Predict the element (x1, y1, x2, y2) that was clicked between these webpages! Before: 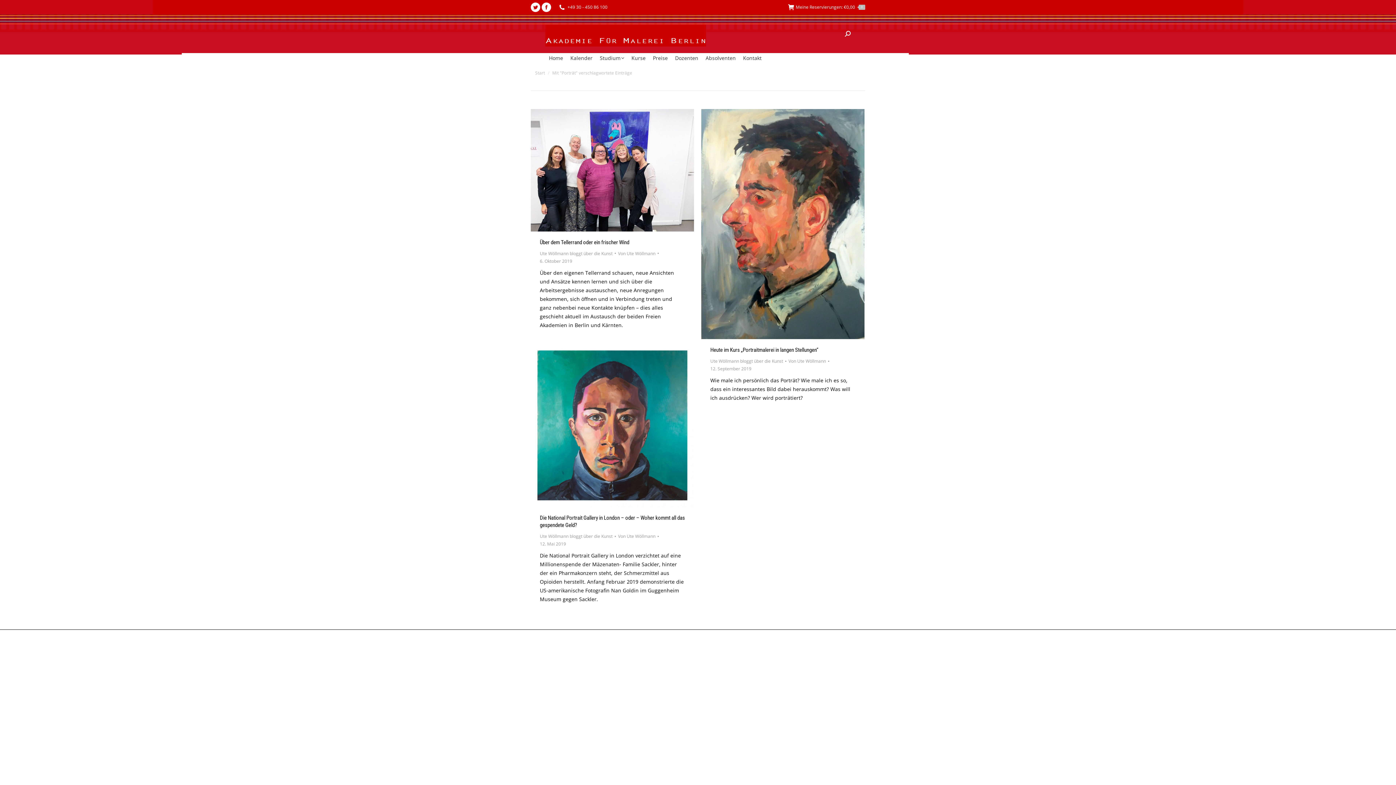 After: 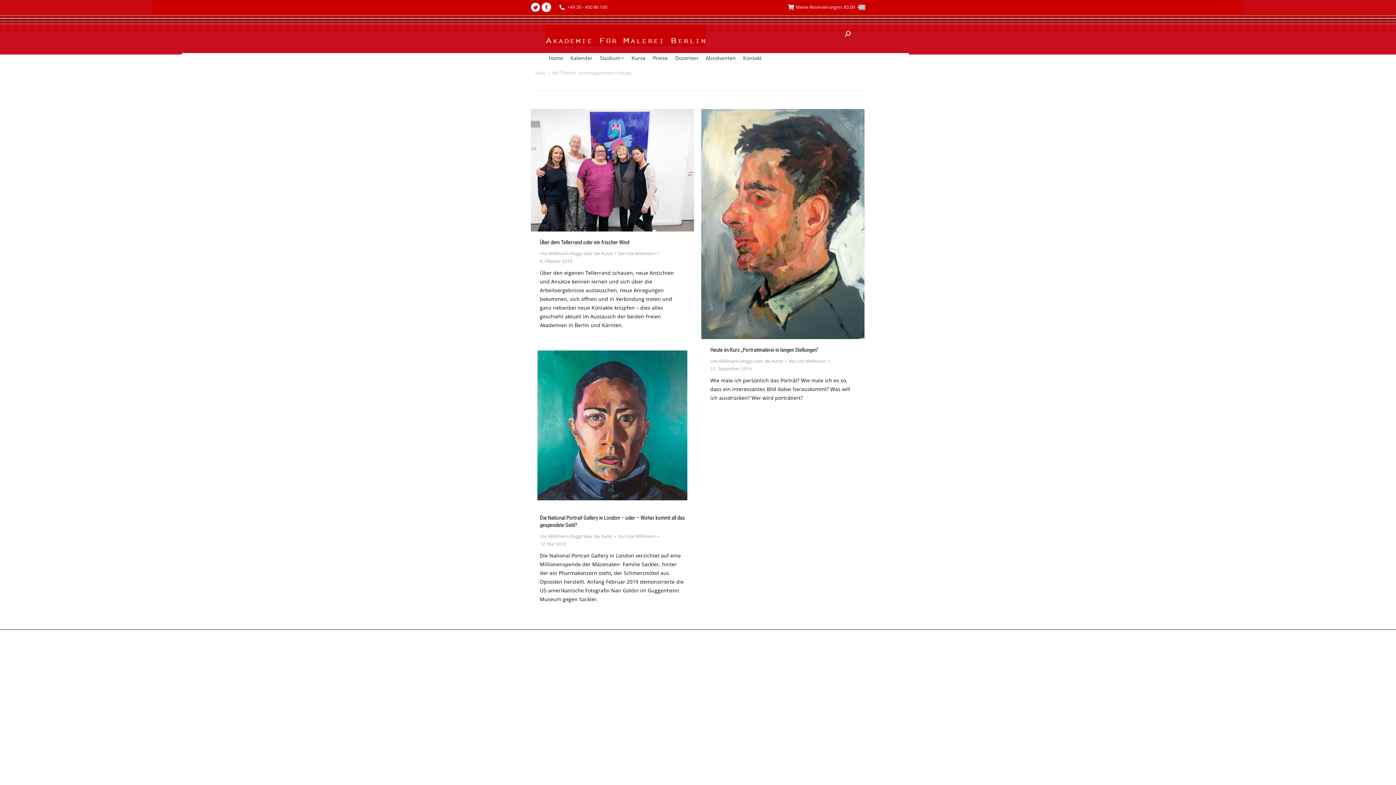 Action: bbox: (530, 2, 540, 12) label: Twitter page opens in new window